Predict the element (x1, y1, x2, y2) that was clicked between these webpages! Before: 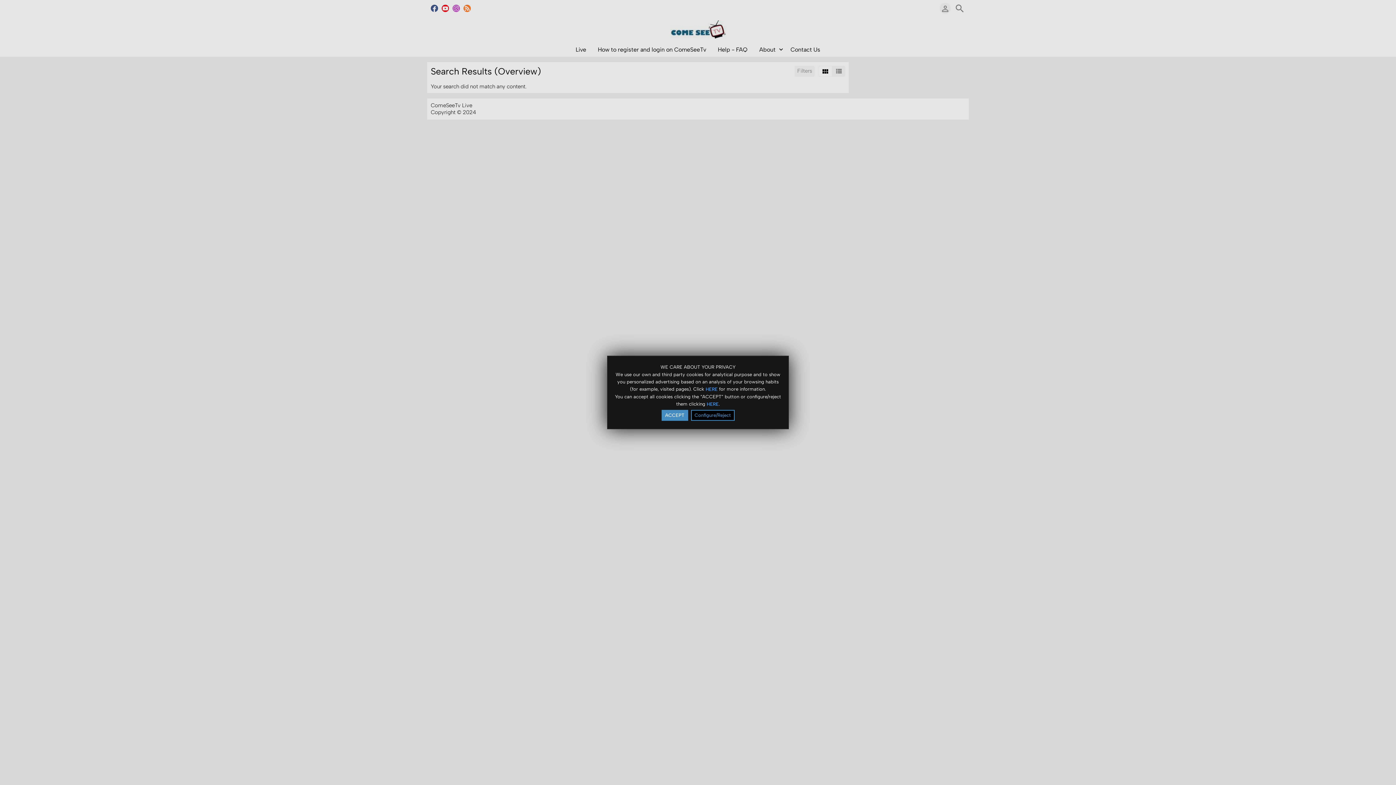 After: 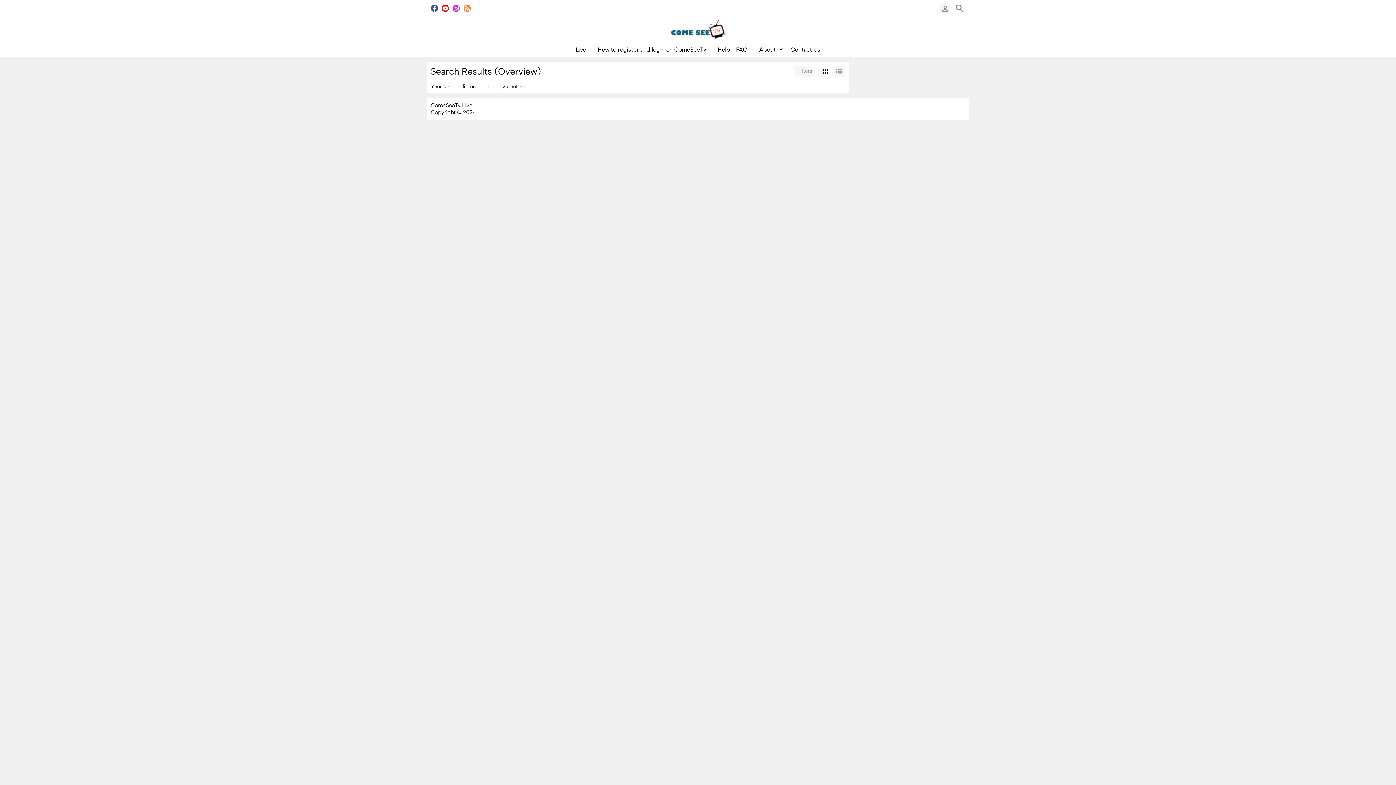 Action: bbox: (661, 410, 688, 421) label: ACCEPT